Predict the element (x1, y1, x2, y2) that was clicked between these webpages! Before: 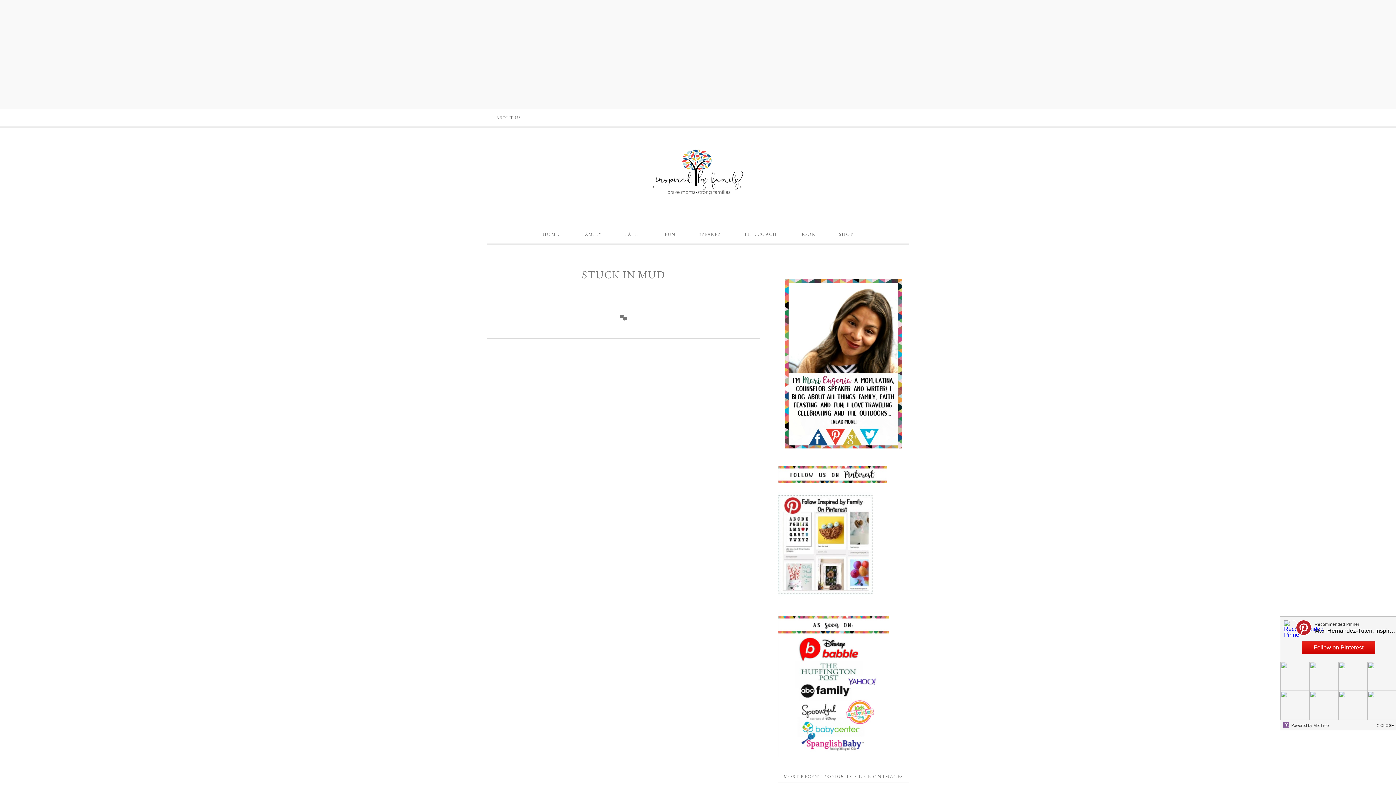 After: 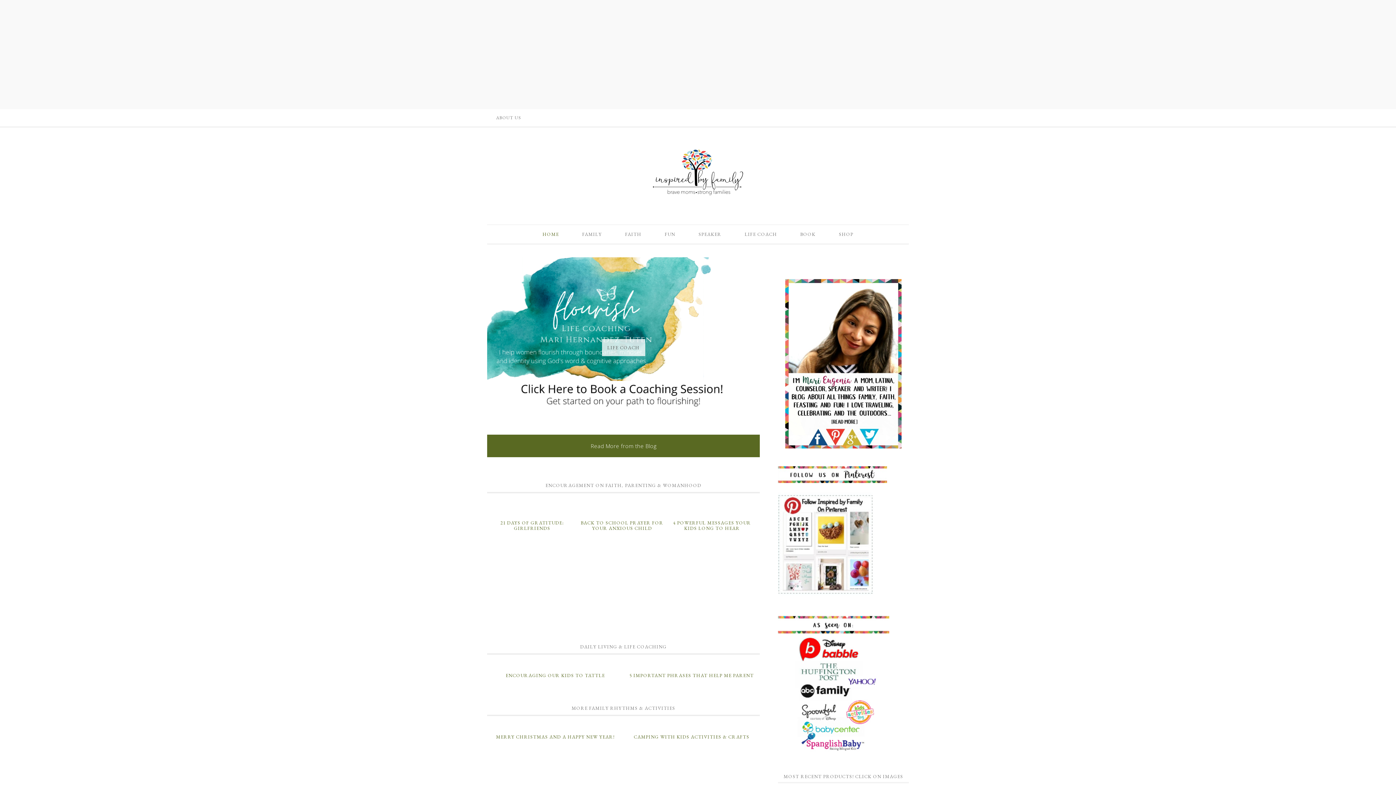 Action: label: INSPIRED BY FAMILY bbox: (638, 147, 758, 197)